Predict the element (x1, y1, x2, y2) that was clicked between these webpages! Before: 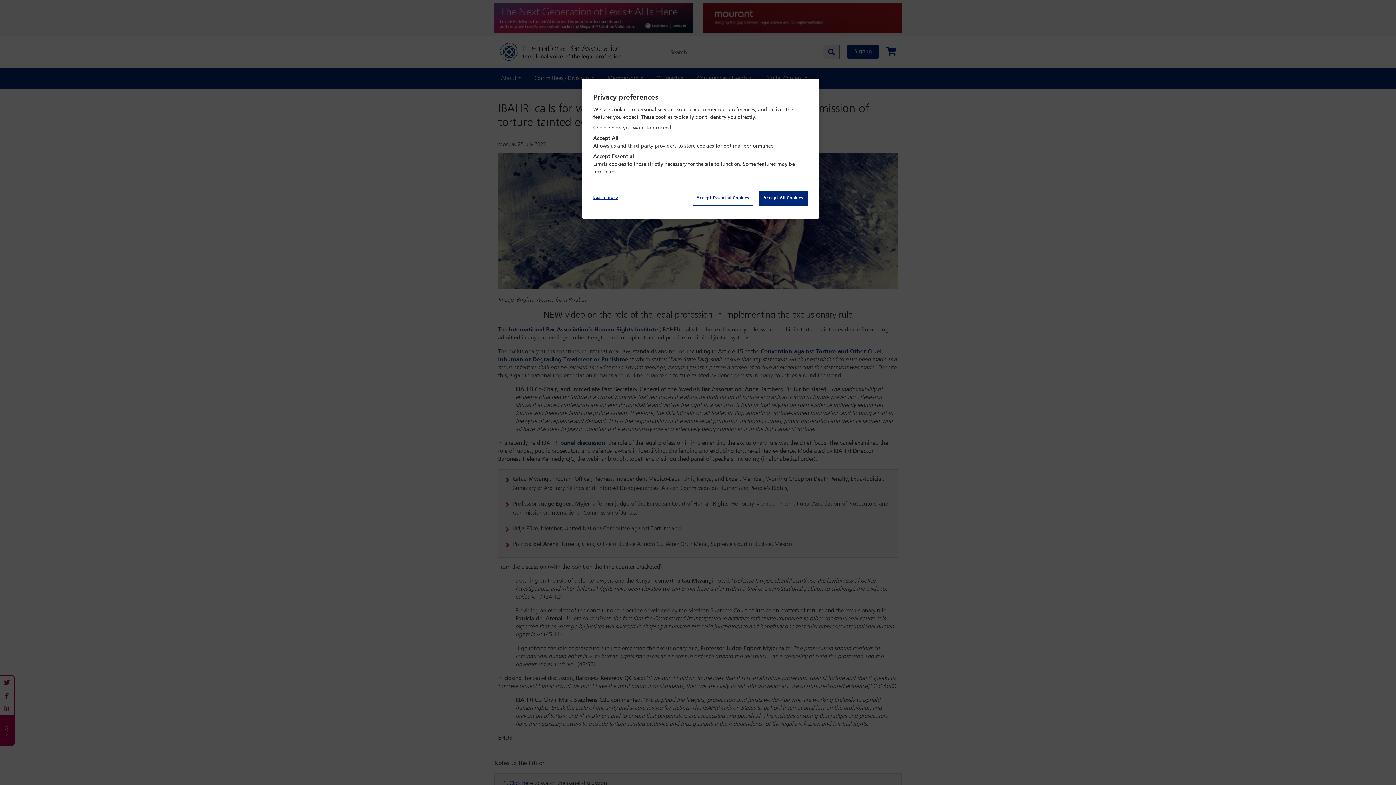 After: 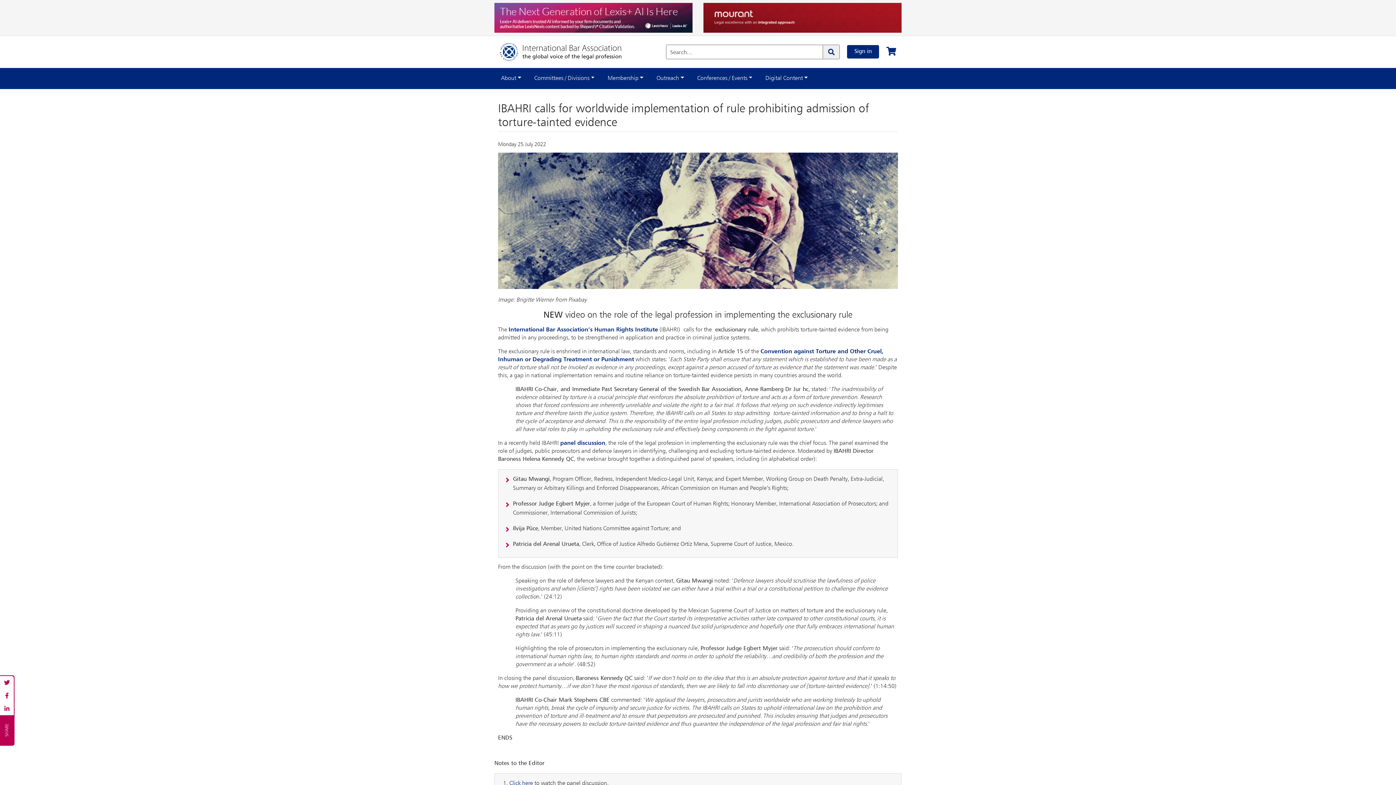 Action: label: Accept All Cookies bbox: (758, 190, 808, 205)